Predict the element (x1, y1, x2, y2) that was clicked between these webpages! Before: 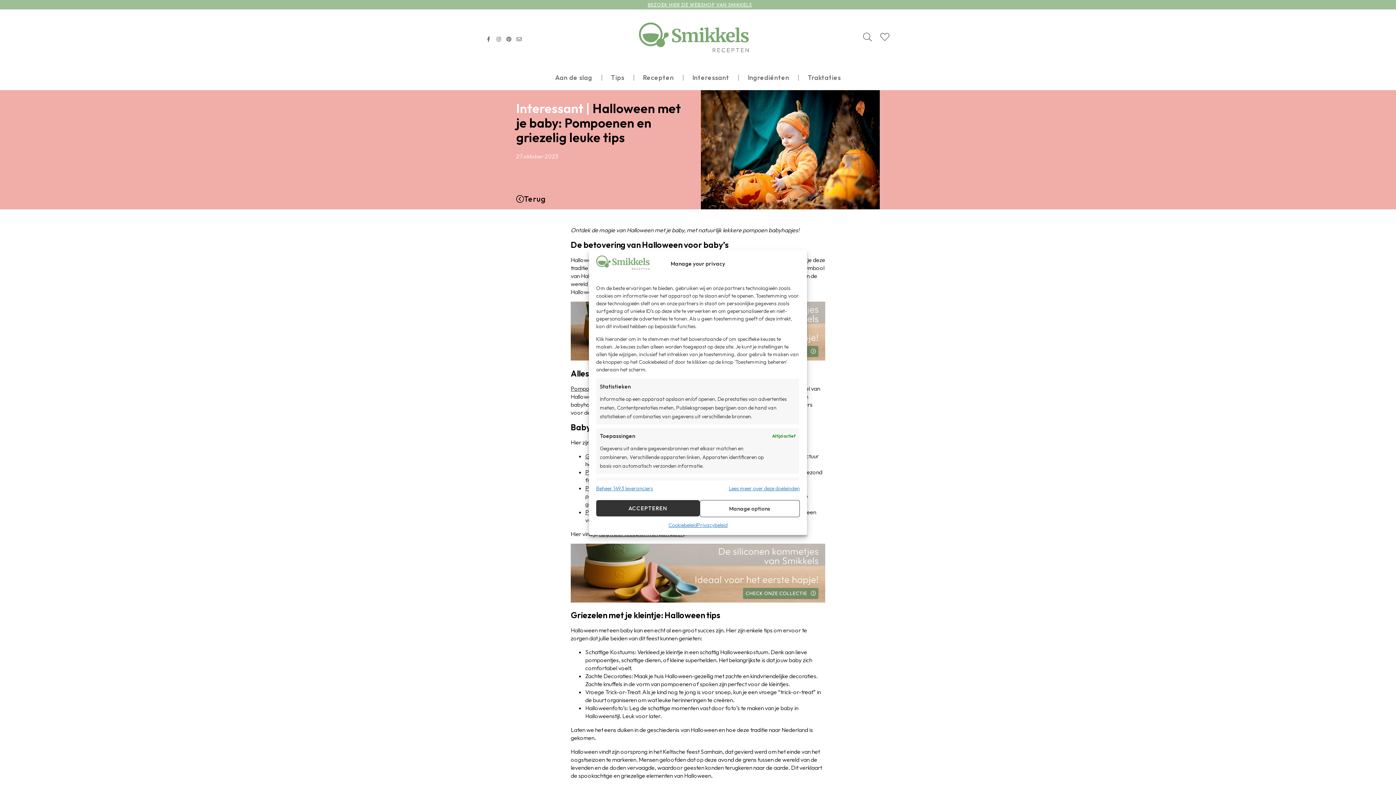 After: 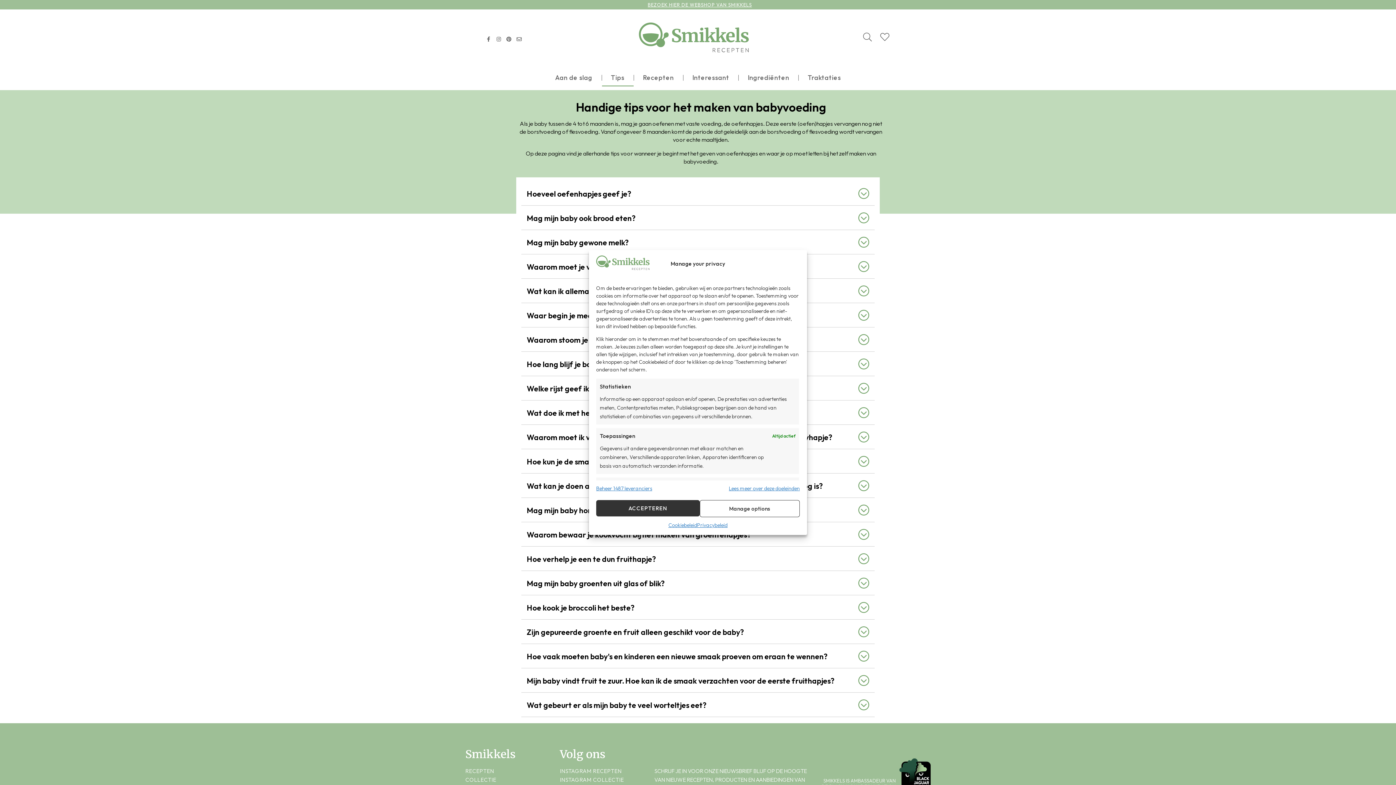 Action: label: Tips bbox: (602, 69, 633, 86)